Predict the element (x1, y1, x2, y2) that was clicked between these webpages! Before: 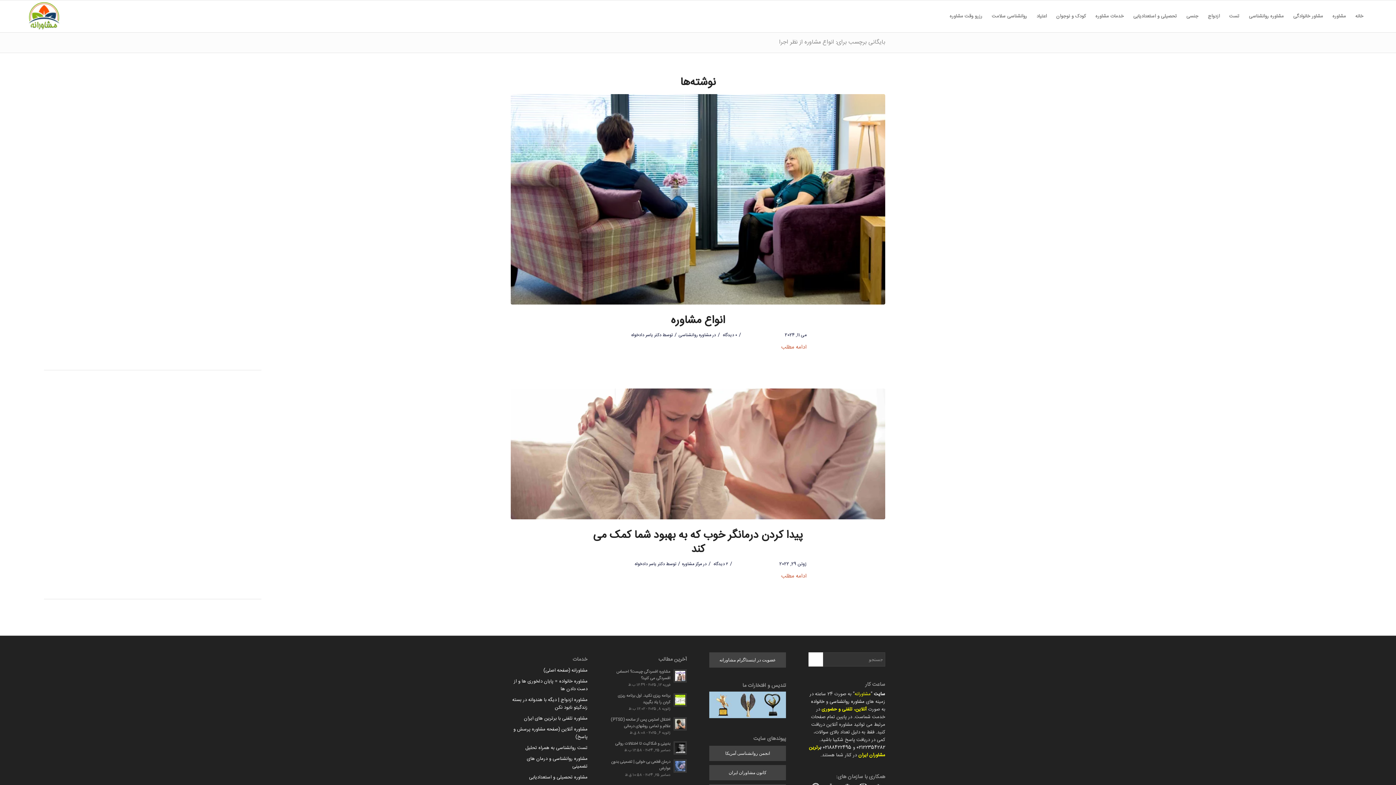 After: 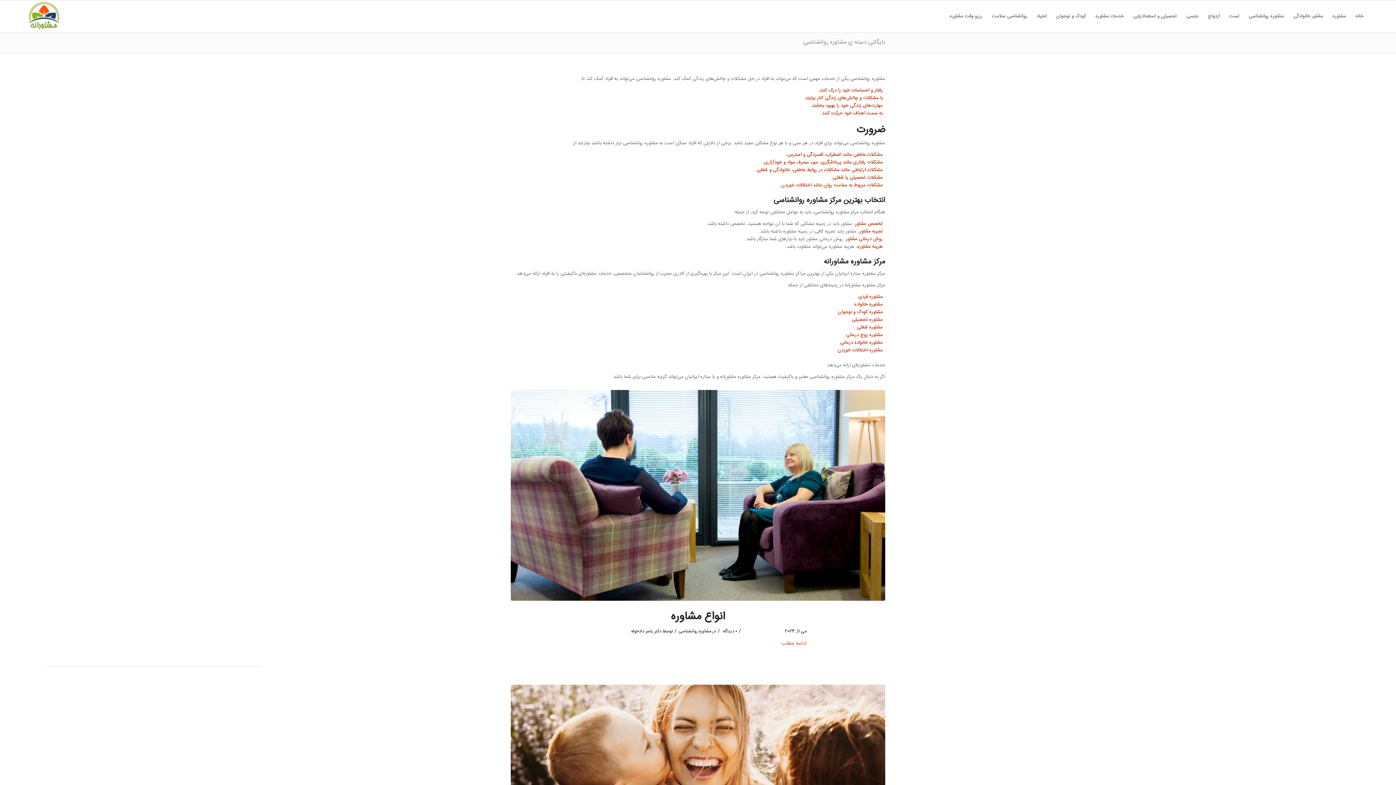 Action: bbox: (678, 331, 711, 339) label: مشاوره روانشناسی